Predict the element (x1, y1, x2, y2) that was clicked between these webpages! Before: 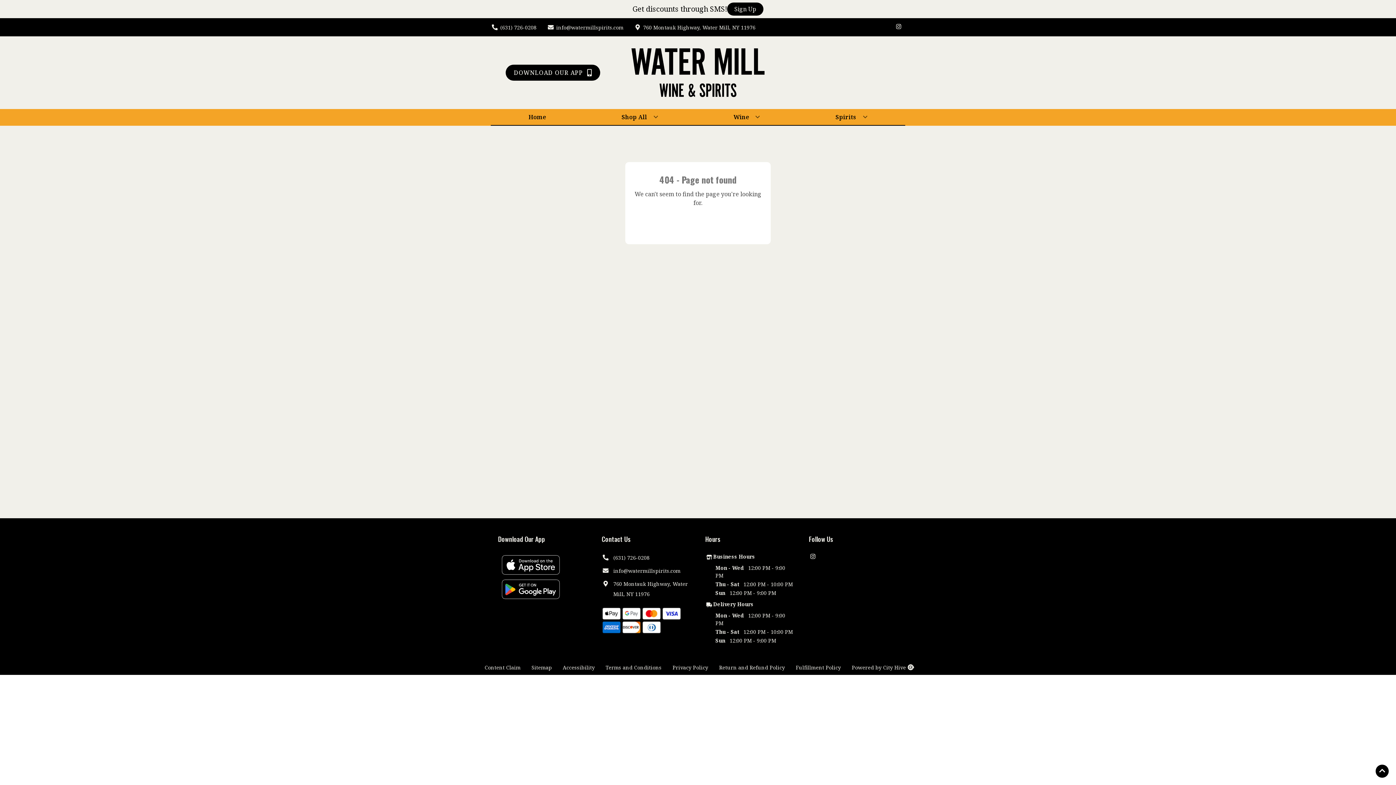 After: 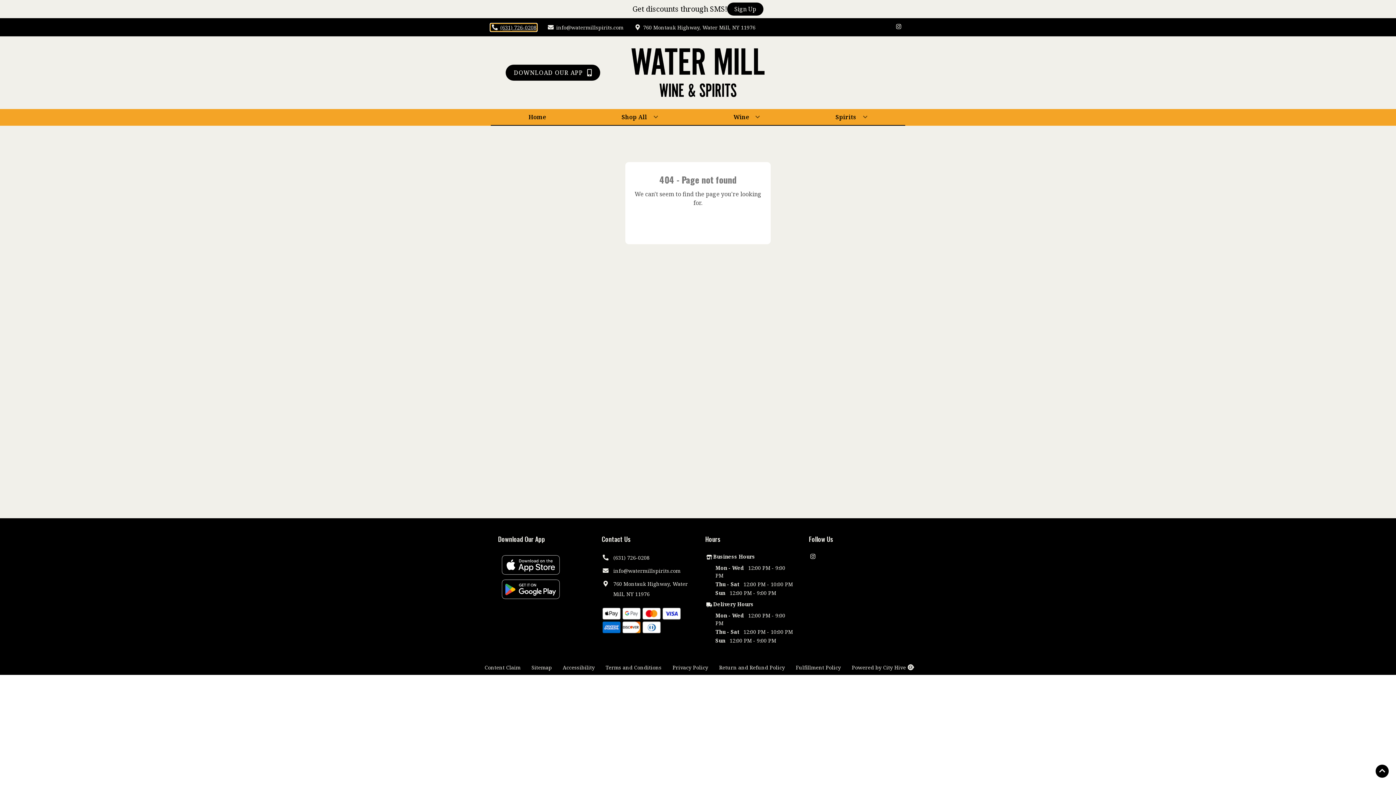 Action: bbox: (490, 23, 536, 30) label: Store number is (631) 726-0208 Clicking will open a link in a new tab